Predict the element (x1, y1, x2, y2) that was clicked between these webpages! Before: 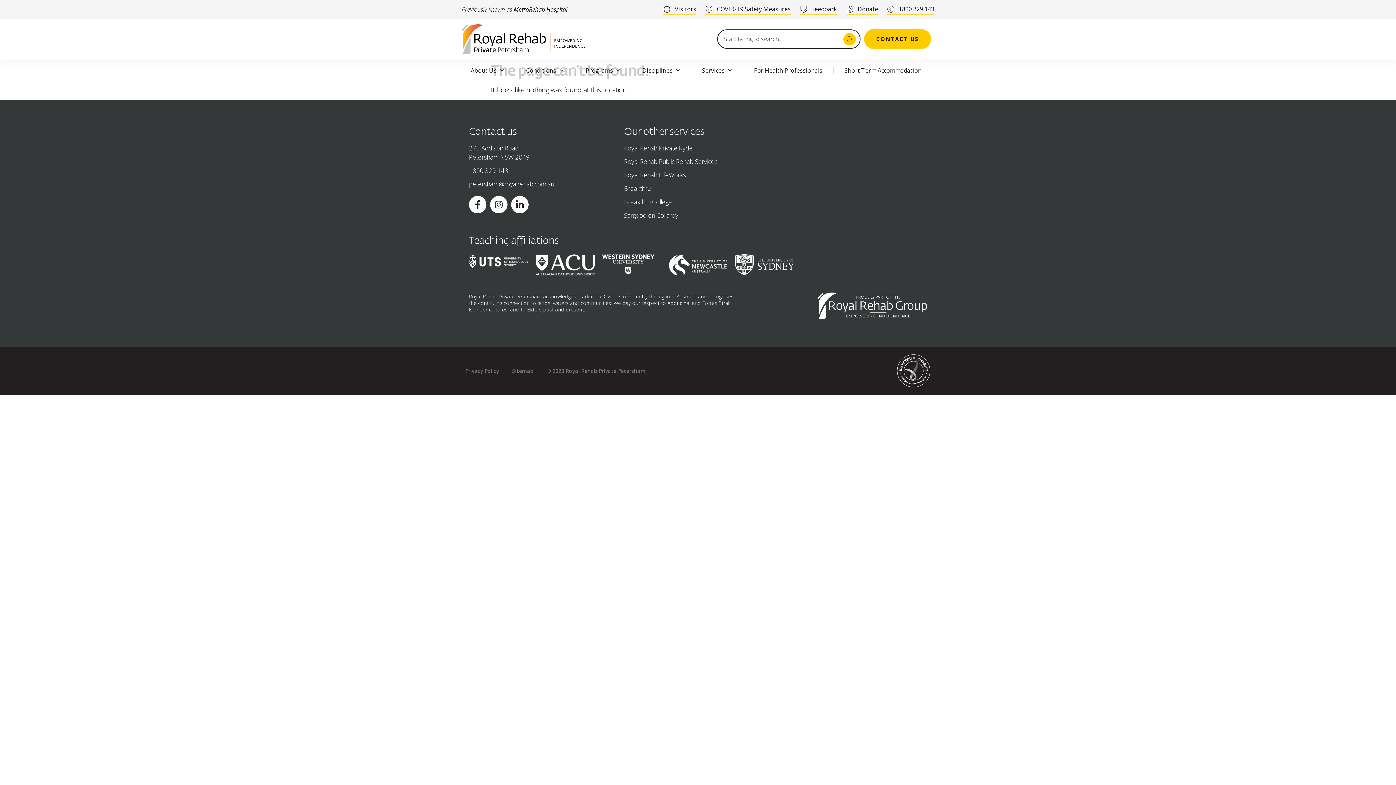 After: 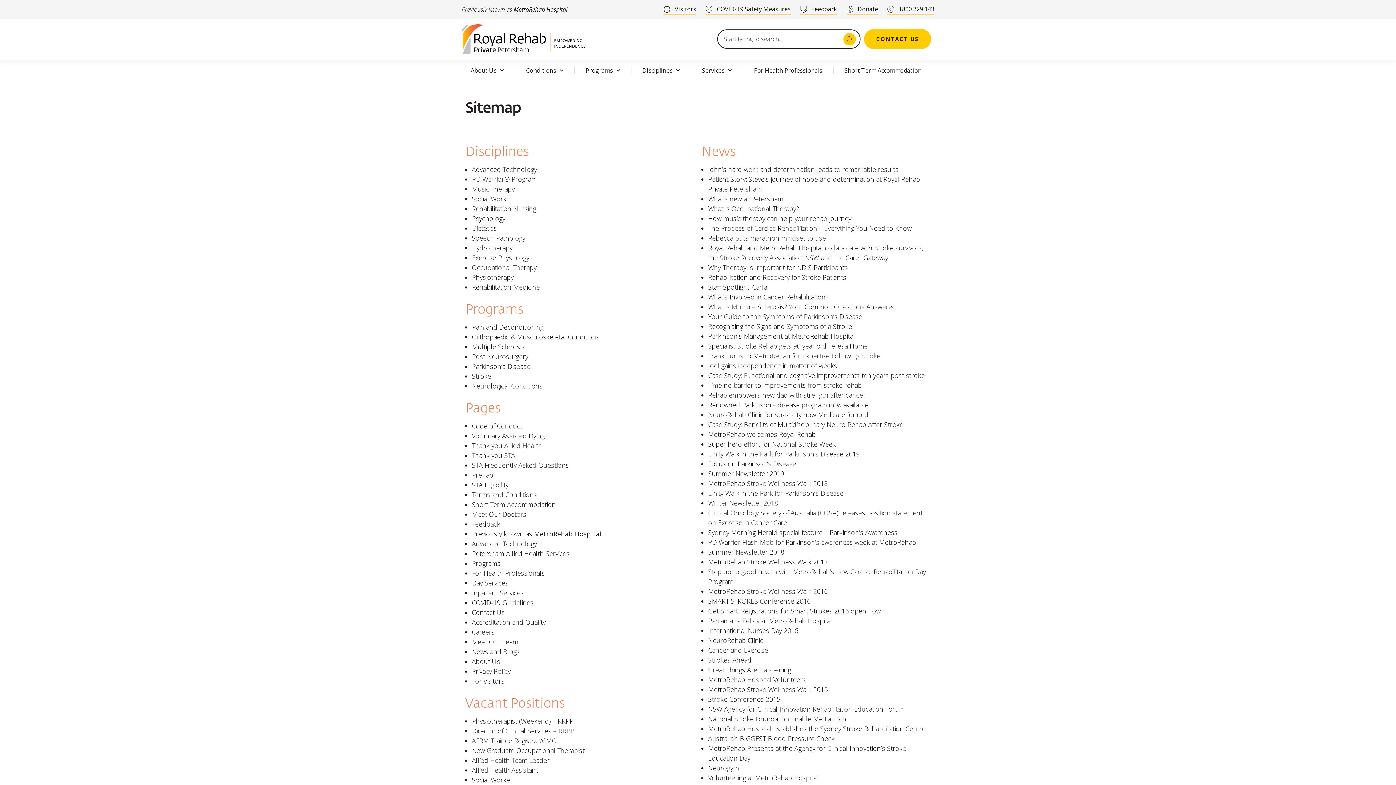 Action: label: Sitemap bbox: (512, 366, 533, 376)